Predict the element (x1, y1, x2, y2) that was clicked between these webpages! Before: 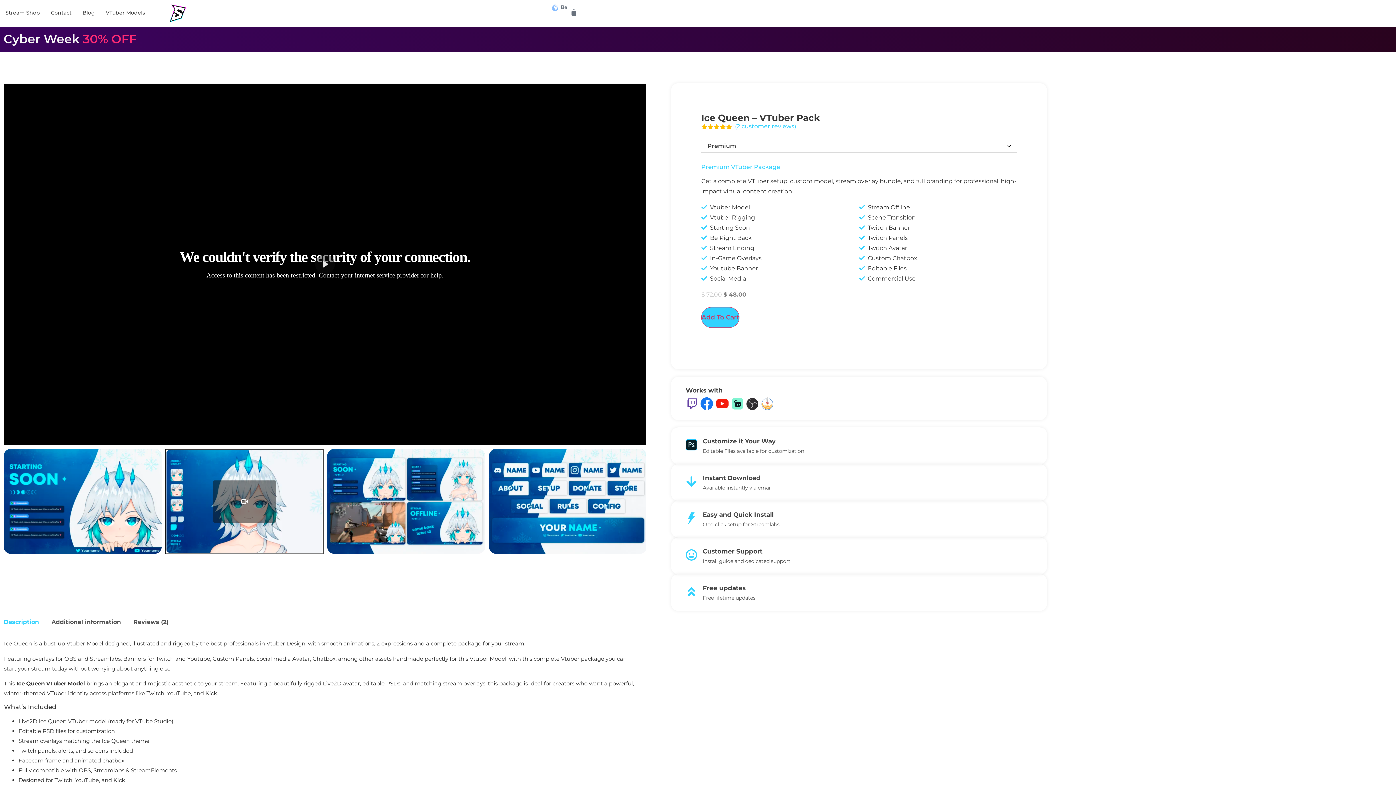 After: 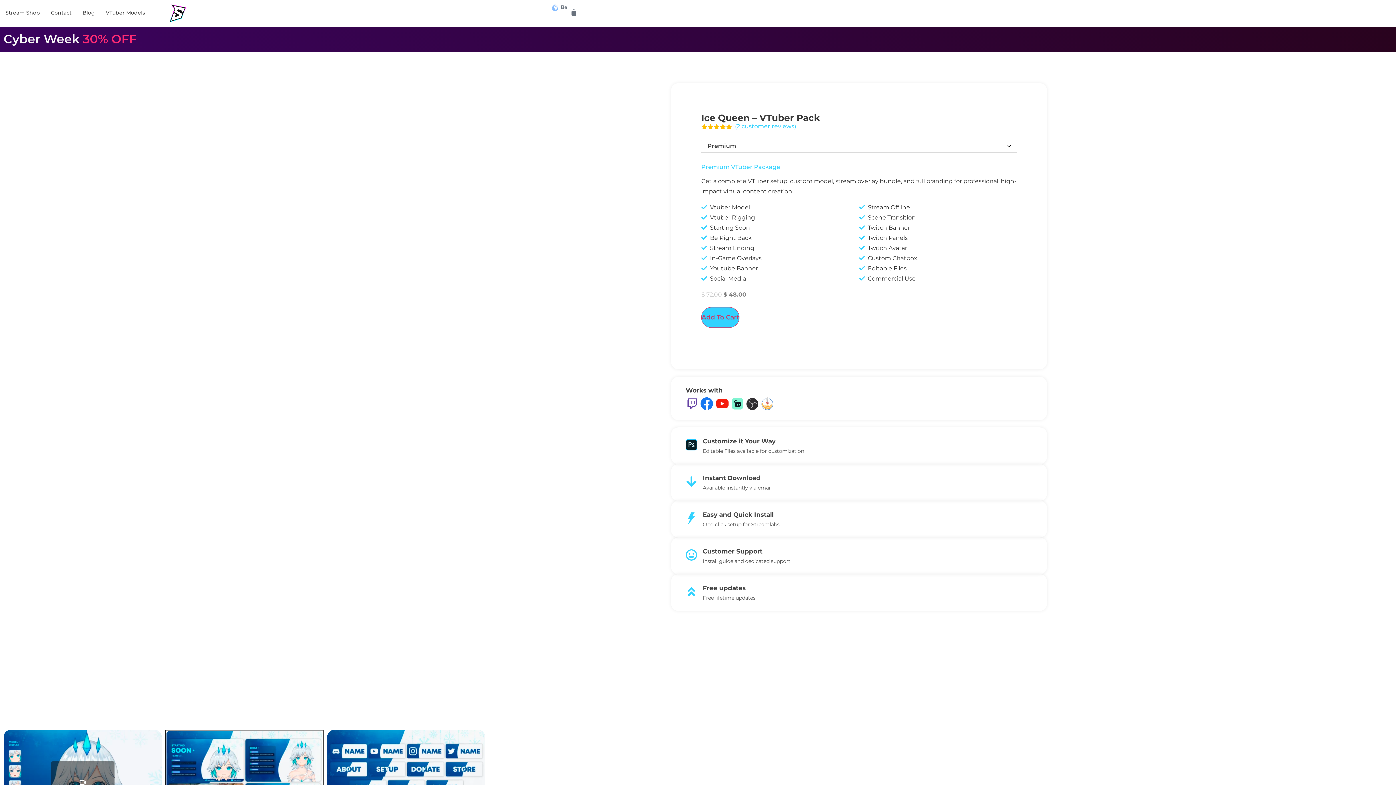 Action: bbox: (-3, 682, 45, 697) label: Description